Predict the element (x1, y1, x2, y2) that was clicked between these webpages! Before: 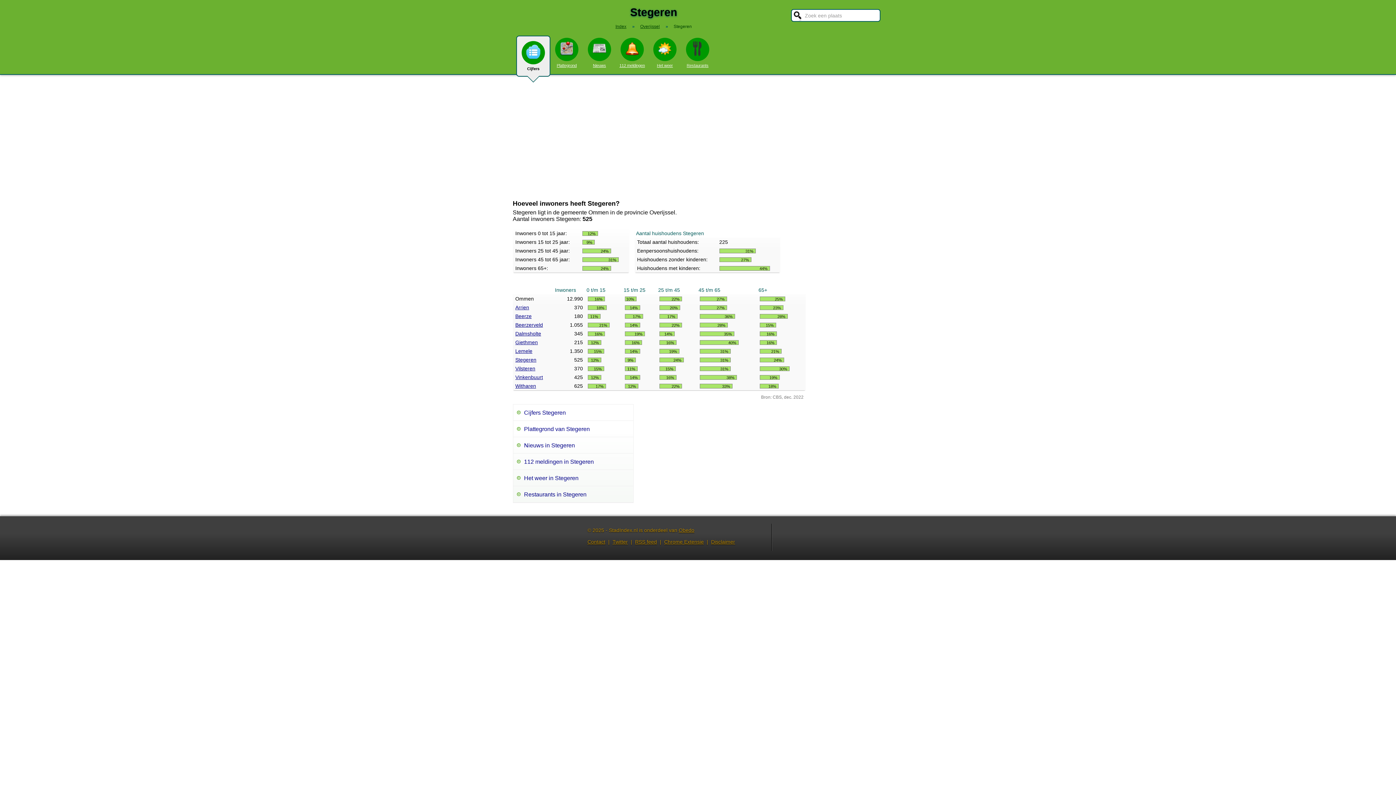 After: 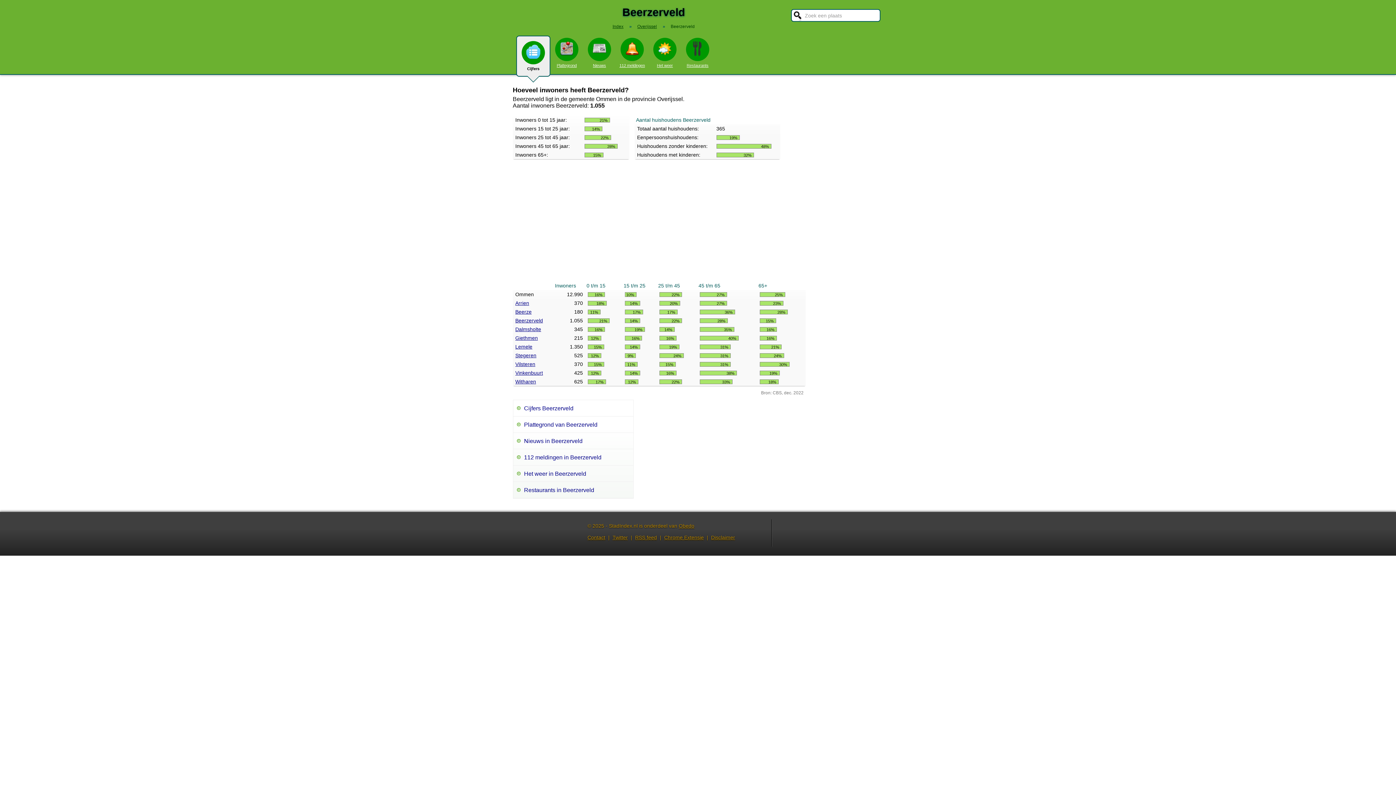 Action: bbox: (515, 322, 543, 328) label: Beerzerveld